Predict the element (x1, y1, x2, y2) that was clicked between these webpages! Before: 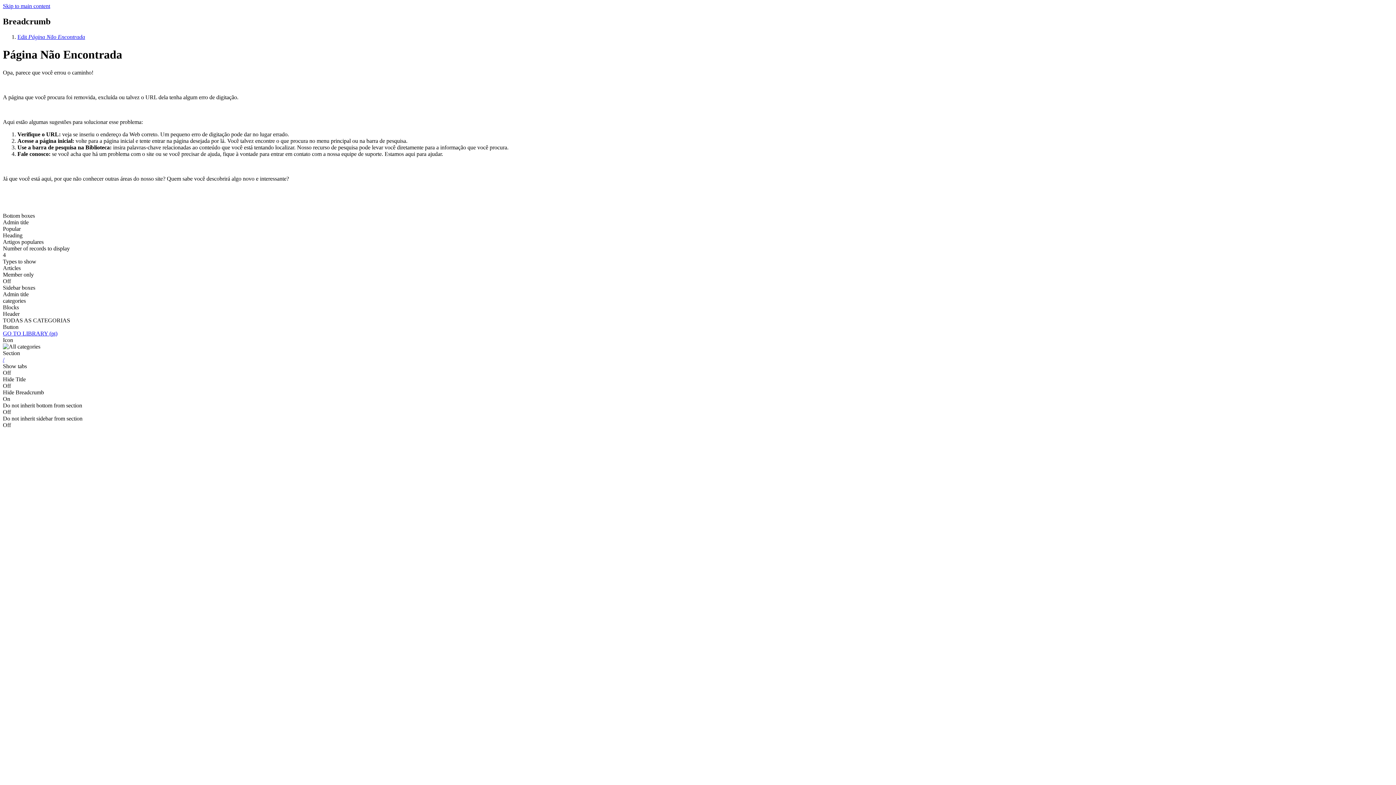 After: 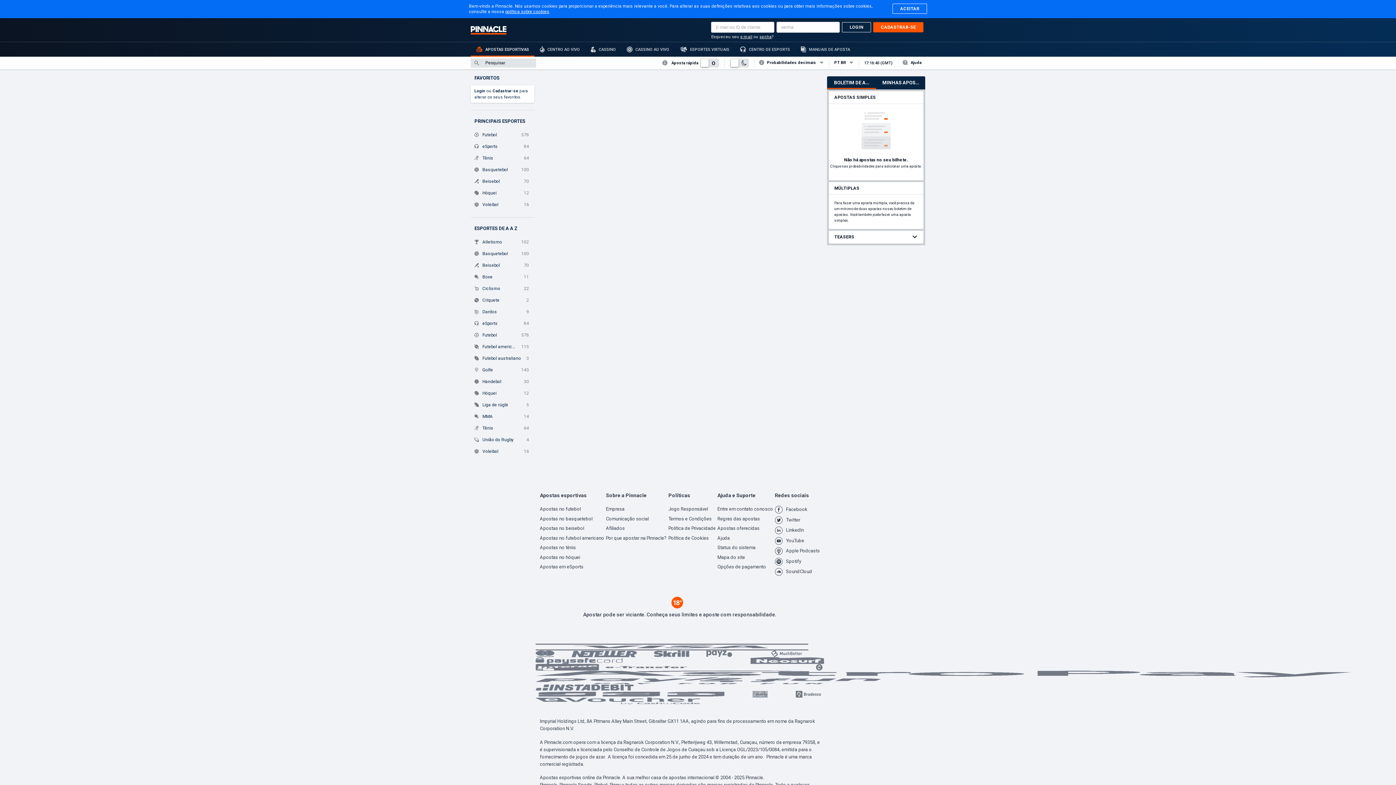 Action: label: Edit Página Não Encontrada bbox: (17, 33, 85, 39)